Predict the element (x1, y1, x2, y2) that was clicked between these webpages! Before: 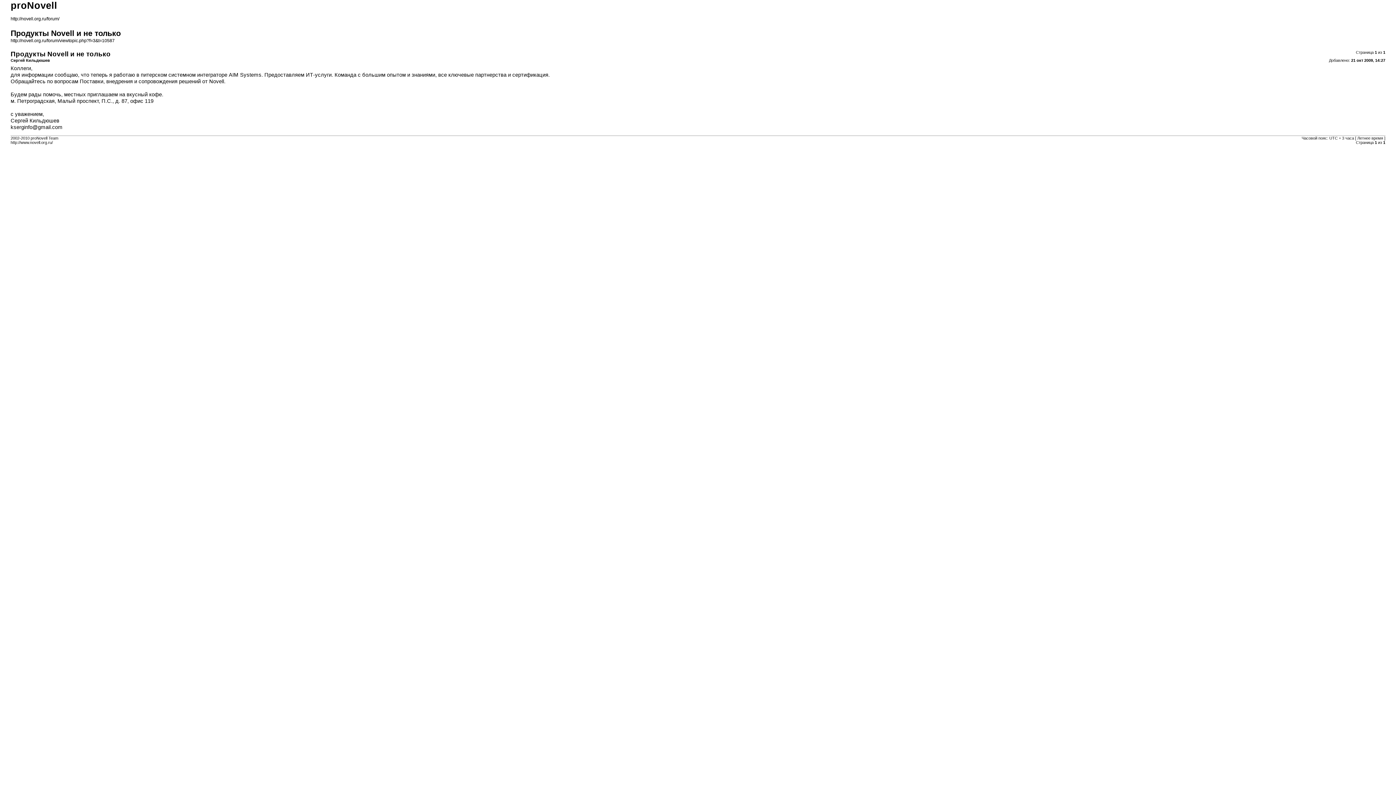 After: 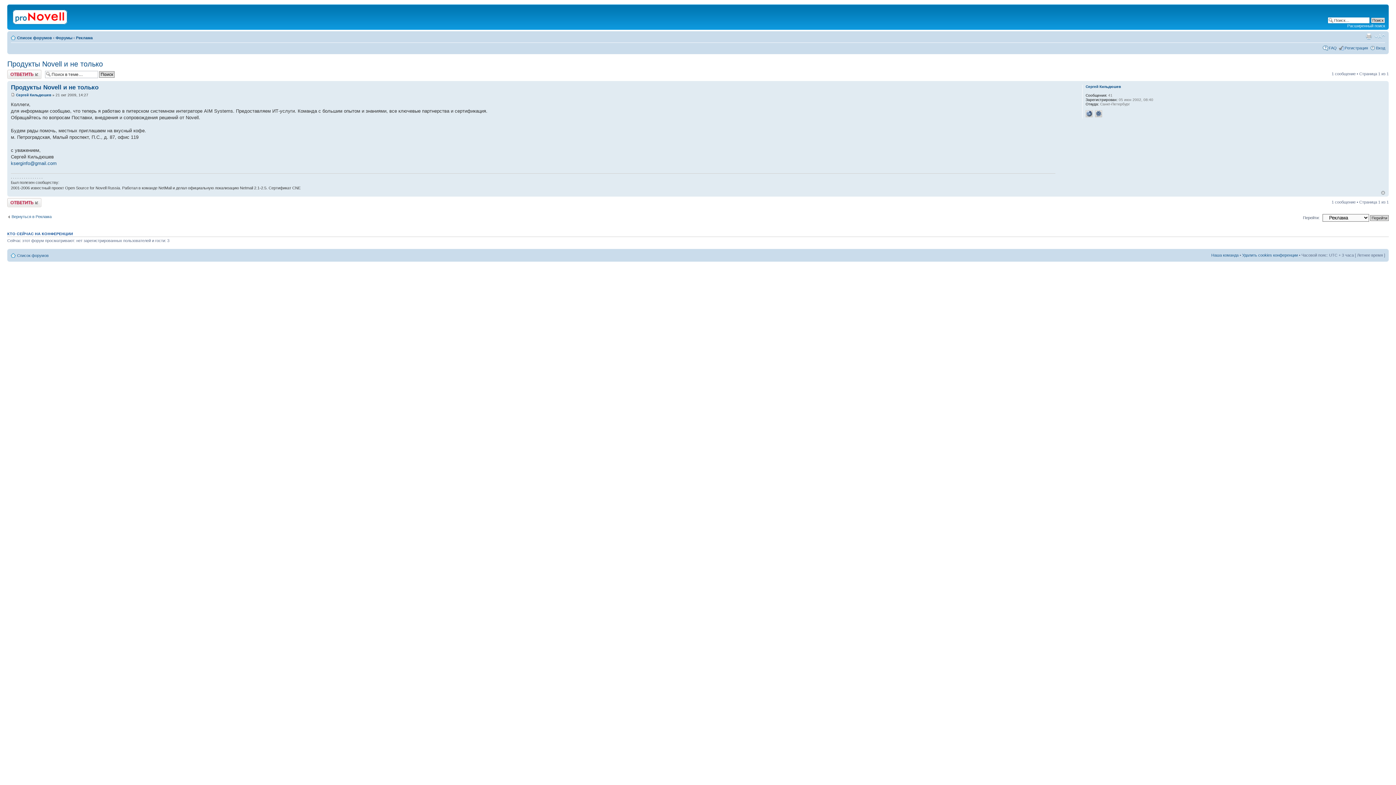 Action: label: http://novell.org.ru/forum/viewtopic.php?f=3&t=10587 bbox: (10, 38, 114, 43)